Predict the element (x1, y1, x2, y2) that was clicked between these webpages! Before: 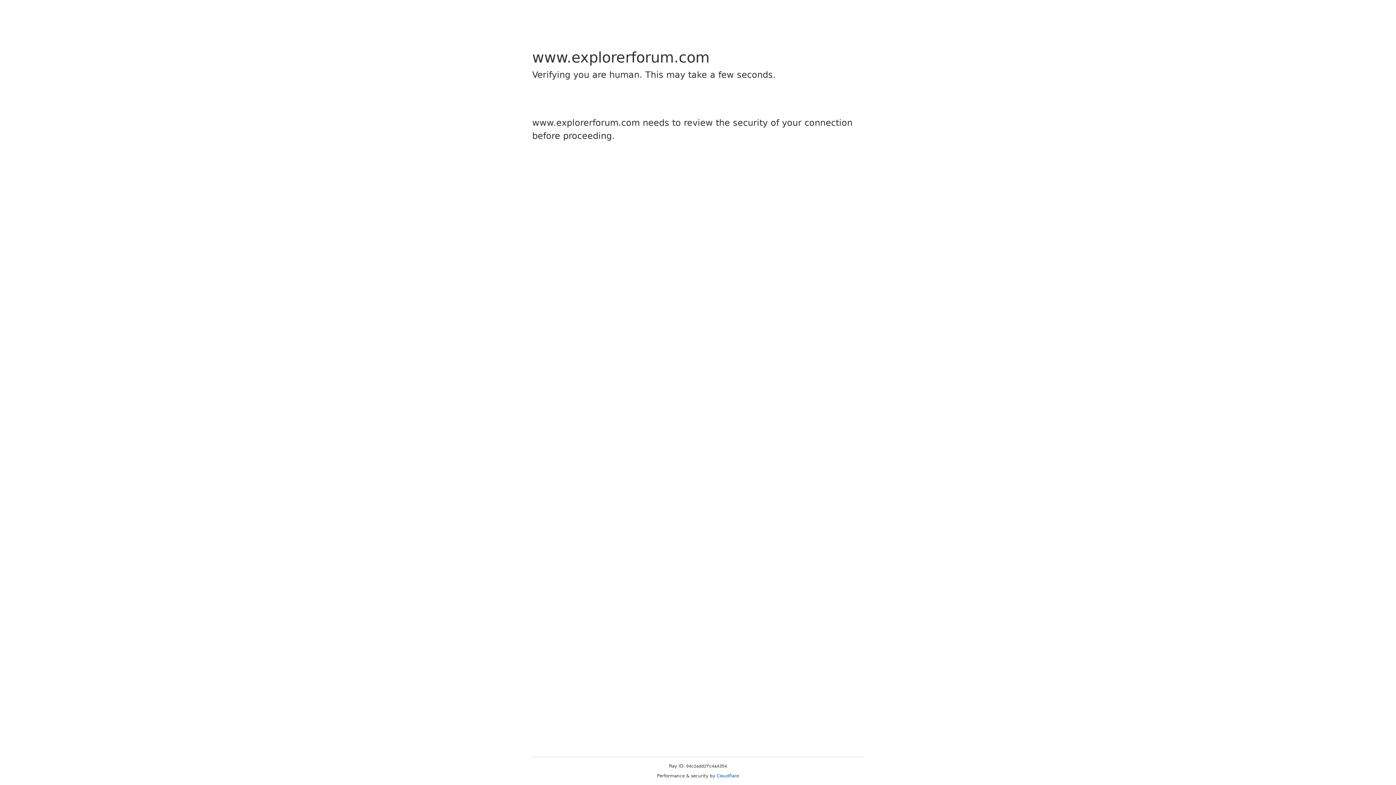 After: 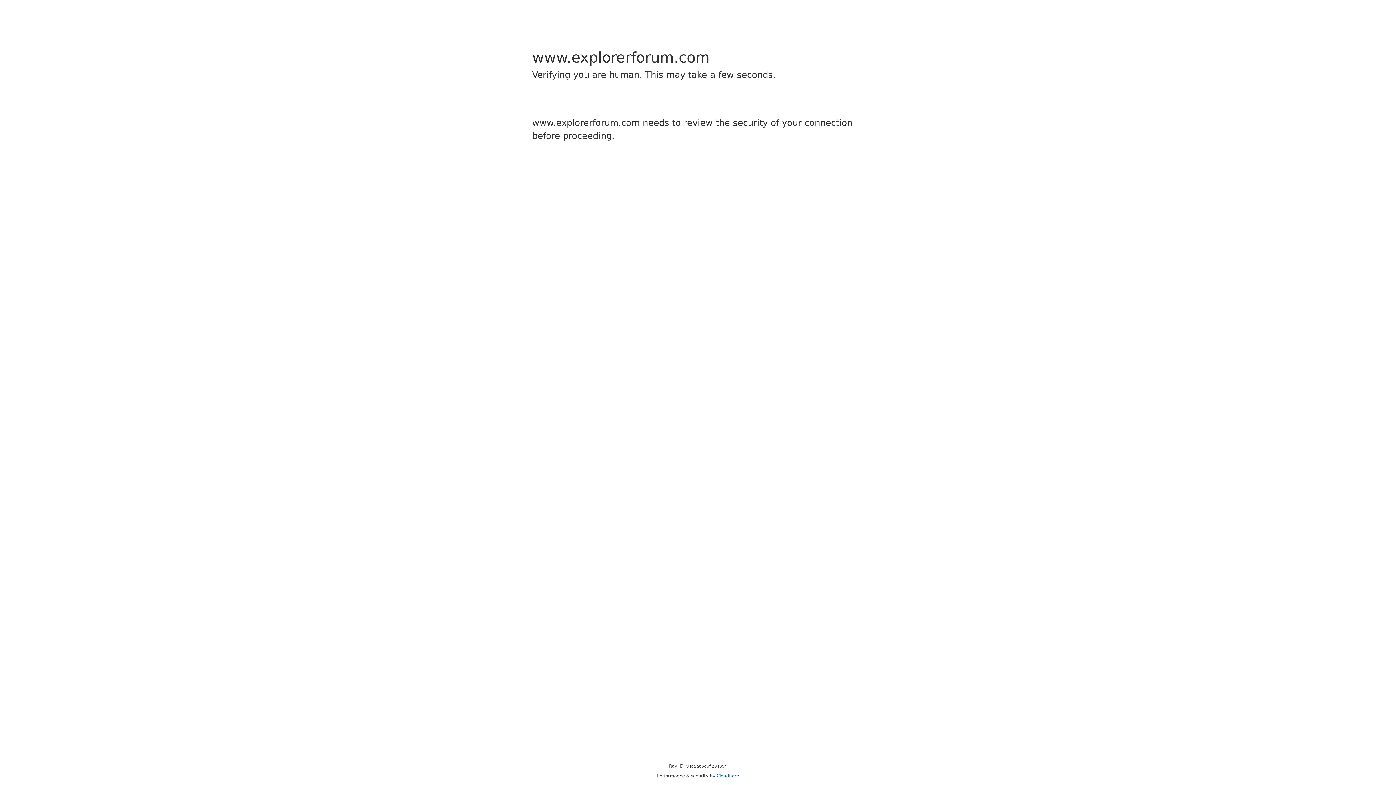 Action: bbox: (716, 773, 739, 778) label: Cloudflare